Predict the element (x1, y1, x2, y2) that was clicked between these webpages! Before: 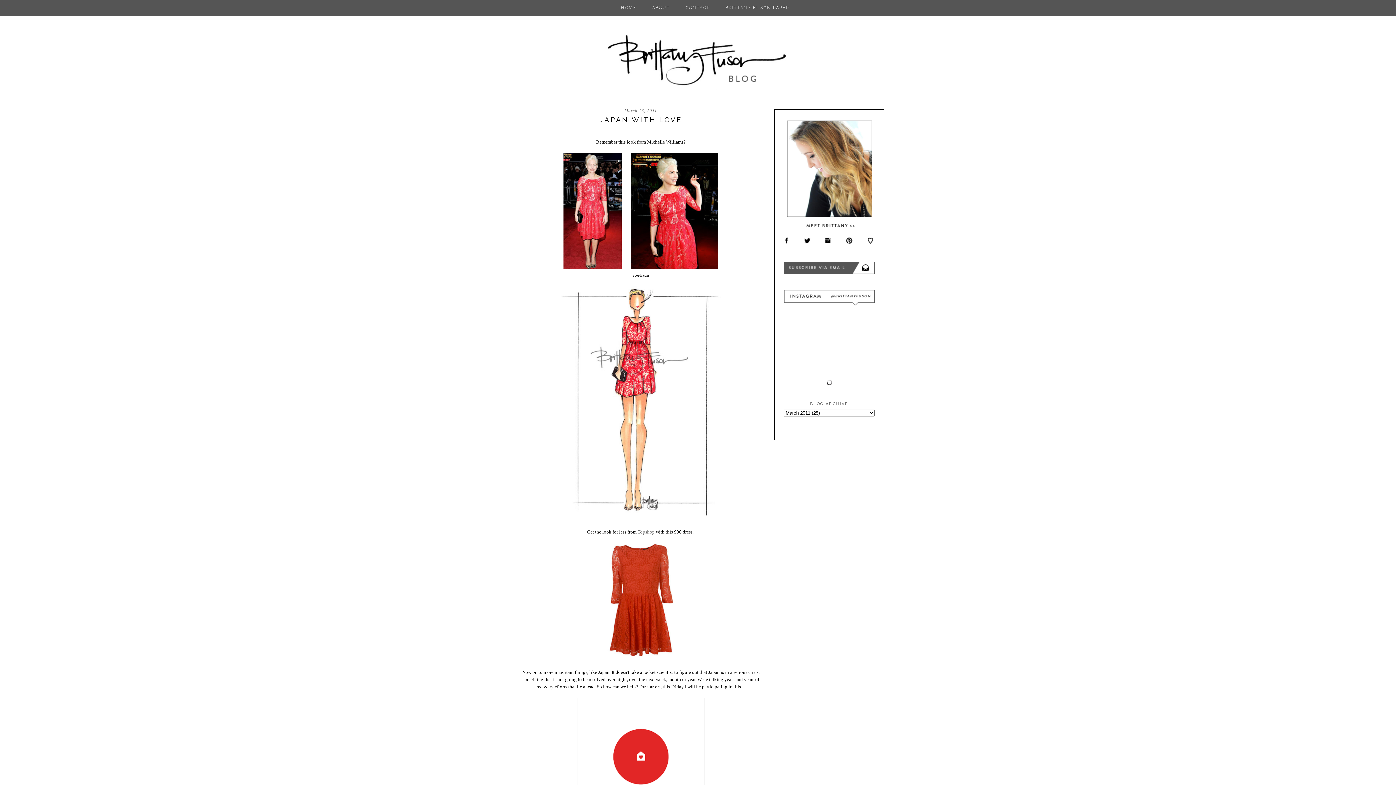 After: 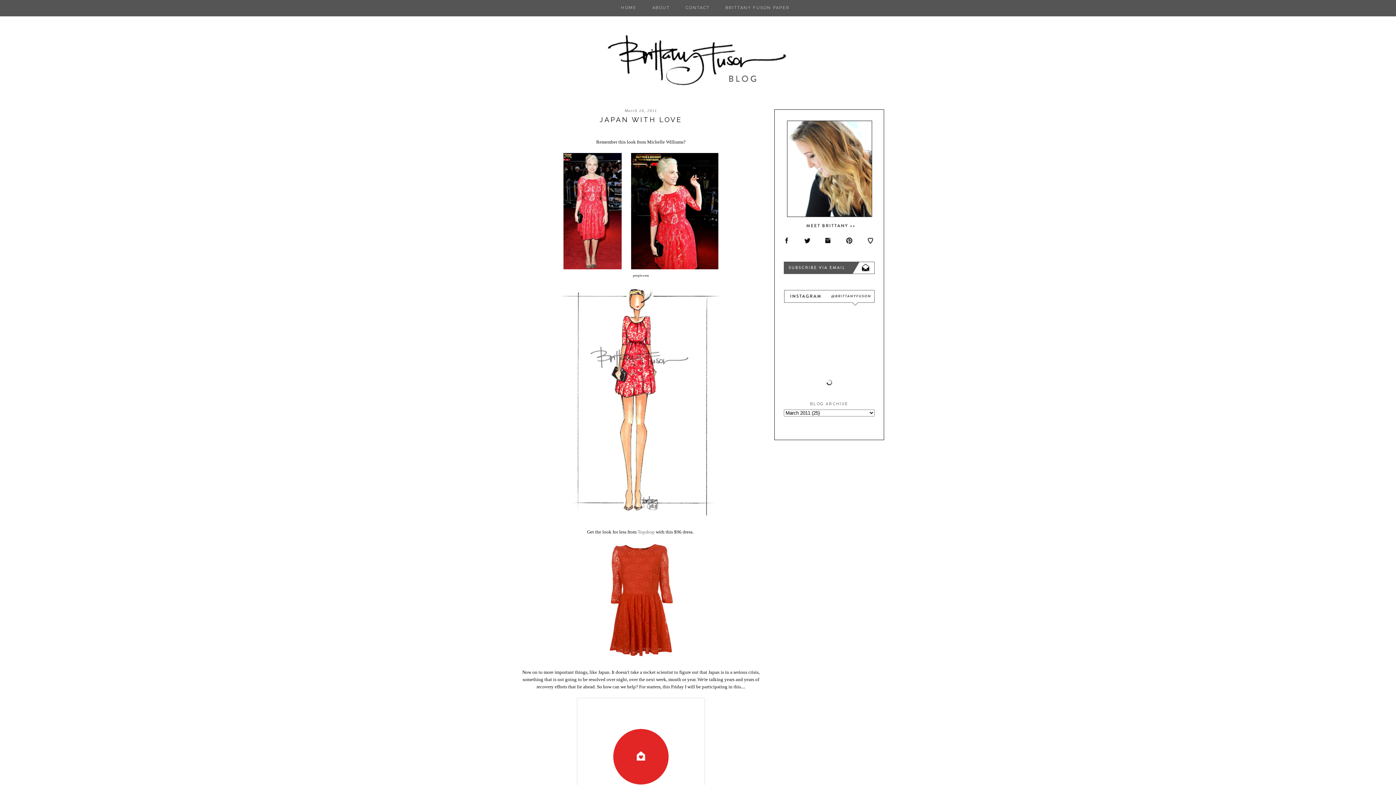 Action: bbox: (796, 241, 817, 246)